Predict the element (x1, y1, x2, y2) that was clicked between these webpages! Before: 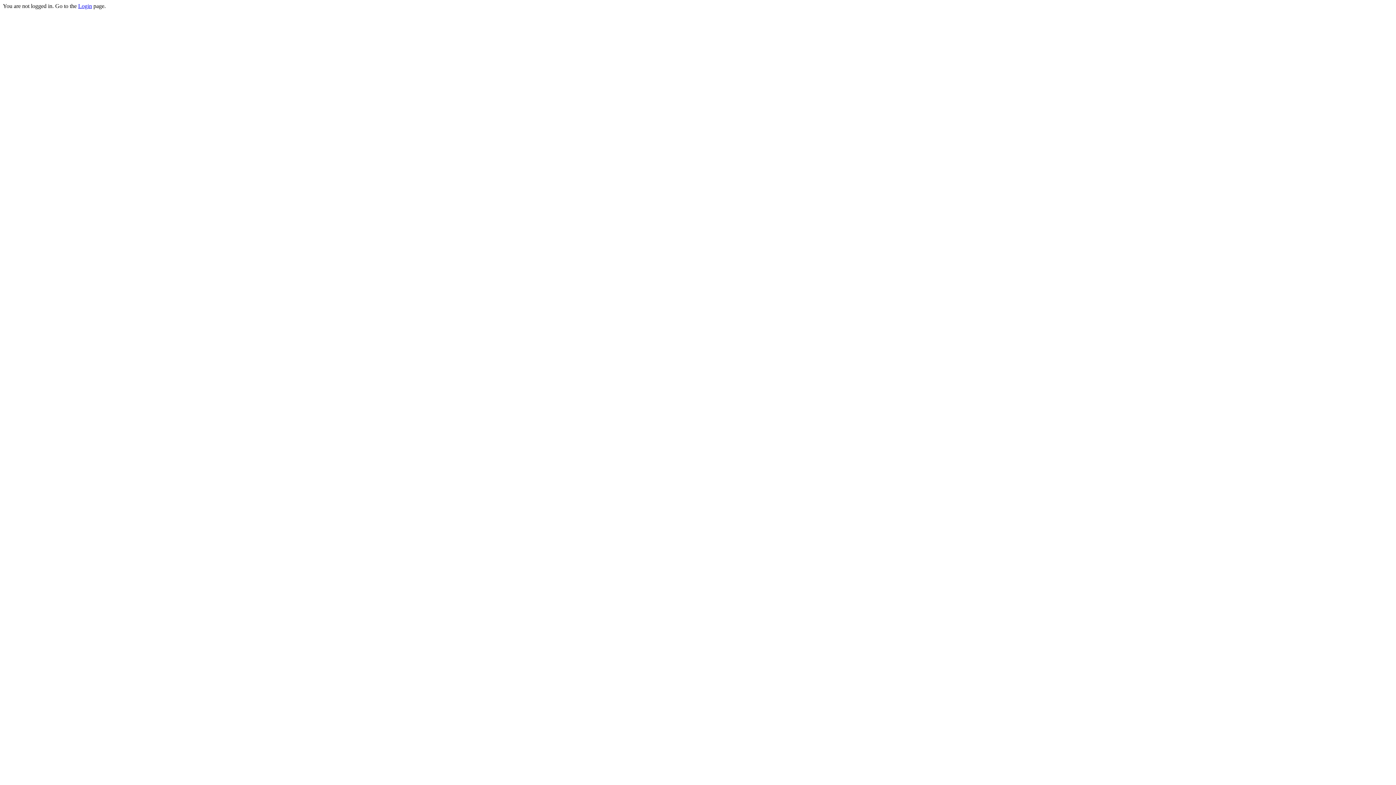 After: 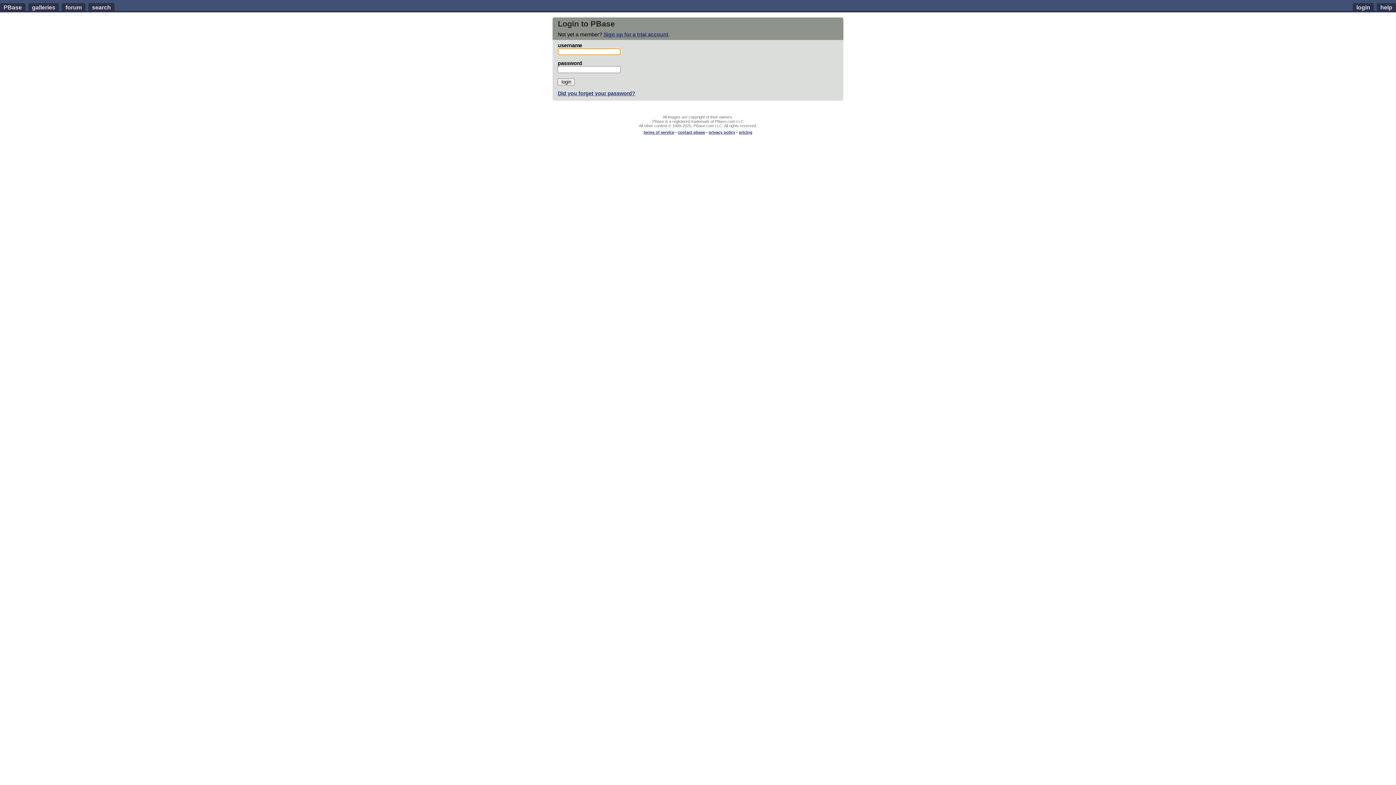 Action: bbox: (78, 2, 92, 9) label: Login